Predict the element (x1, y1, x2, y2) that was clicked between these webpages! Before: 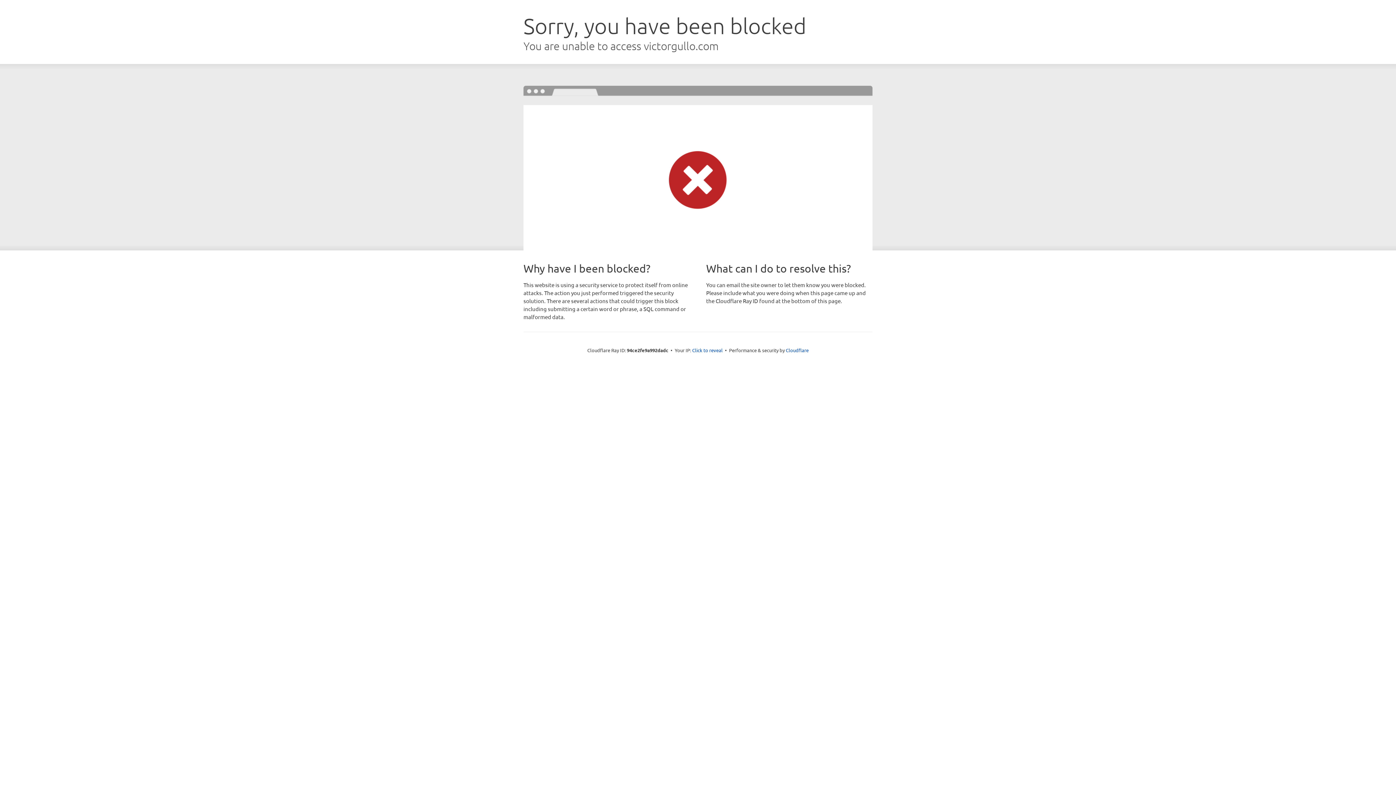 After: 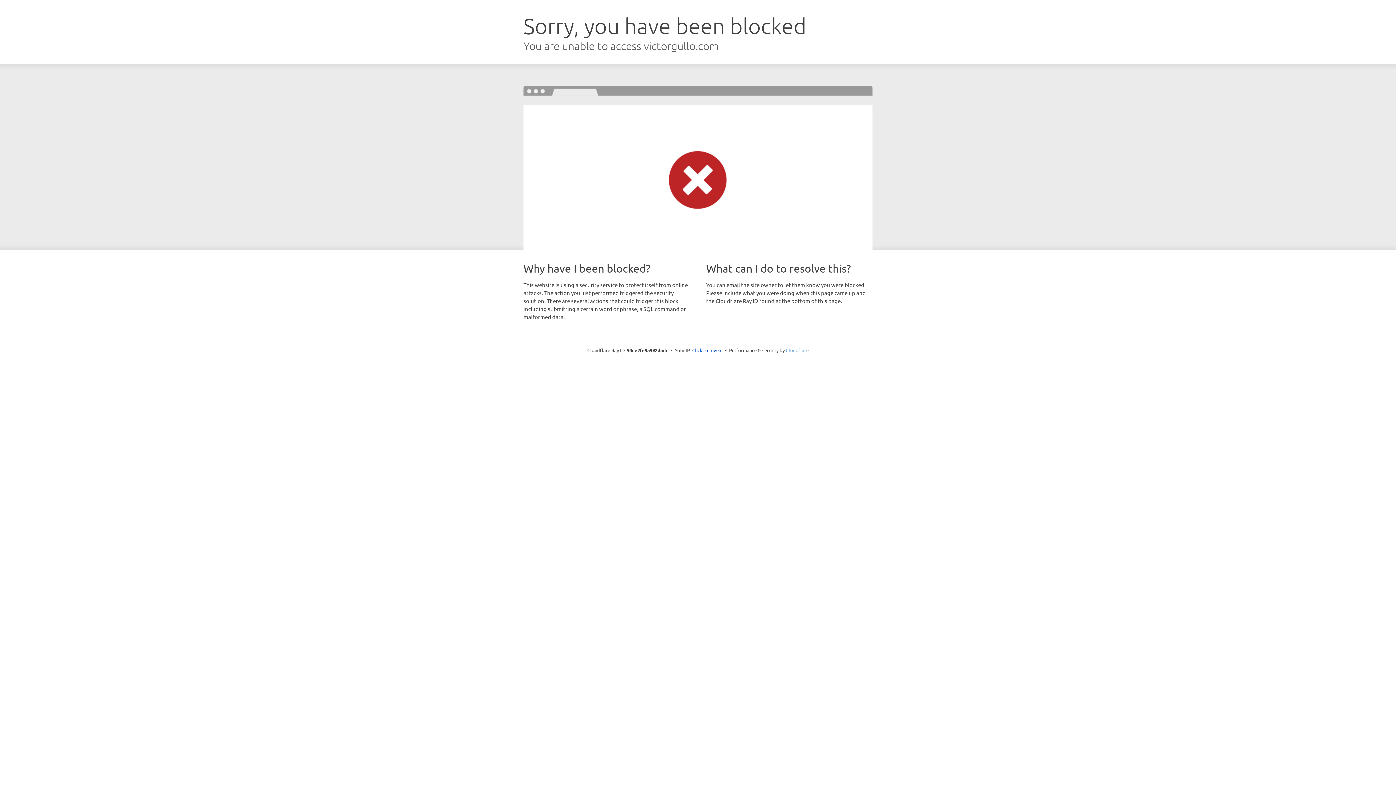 Action: bbox: (786, 347, 808, 353) label: Cloudflare